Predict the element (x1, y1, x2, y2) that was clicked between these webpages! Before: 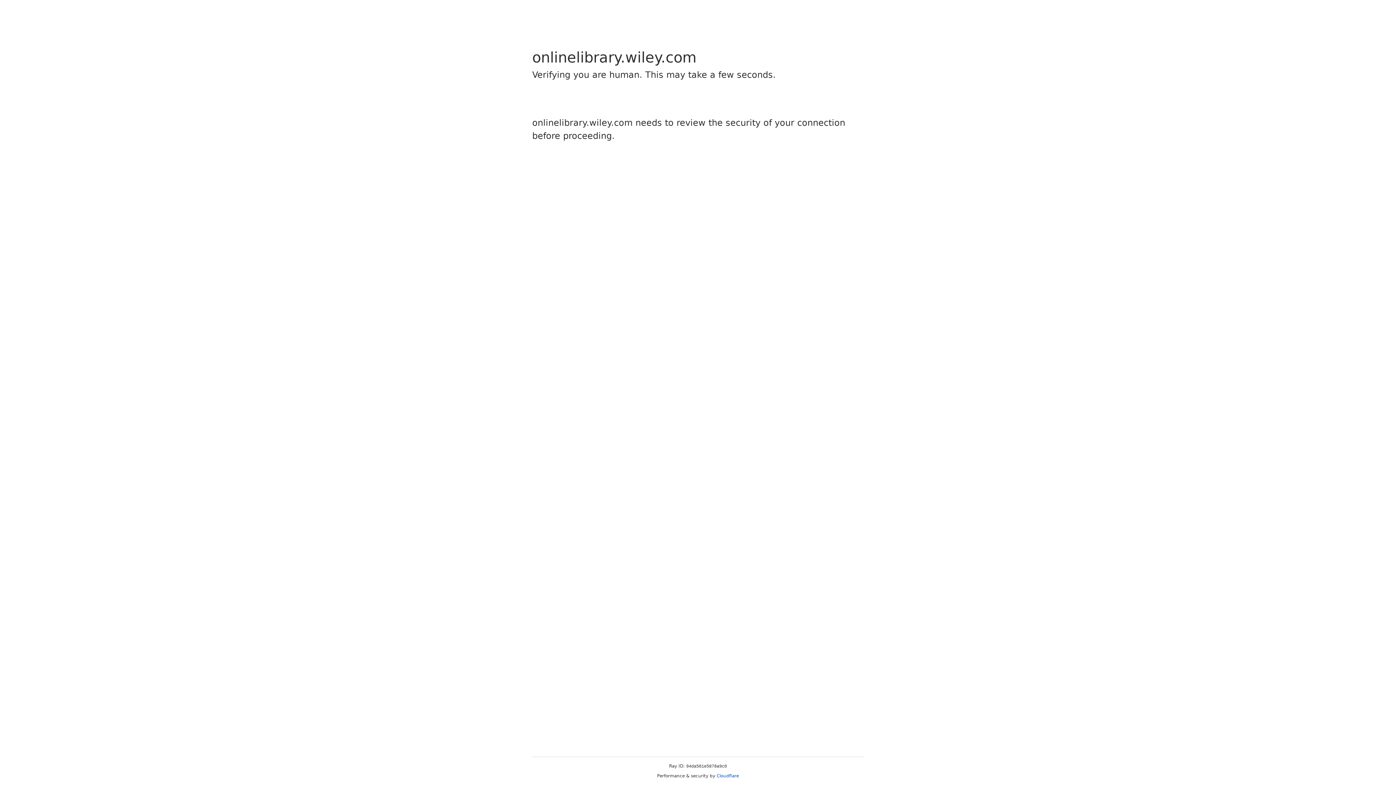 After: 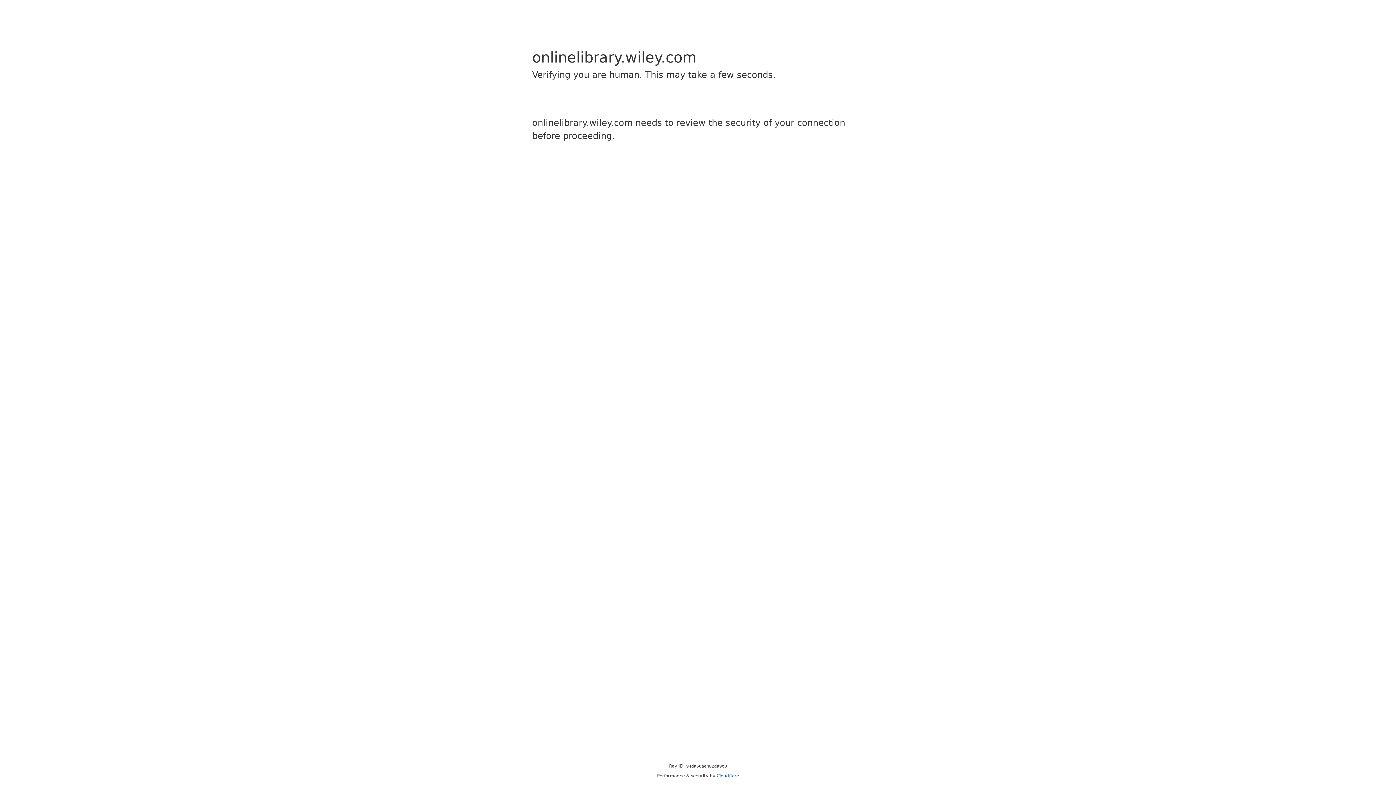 Action: bbox: (716, 773, 739, 778) label: Cloudflare